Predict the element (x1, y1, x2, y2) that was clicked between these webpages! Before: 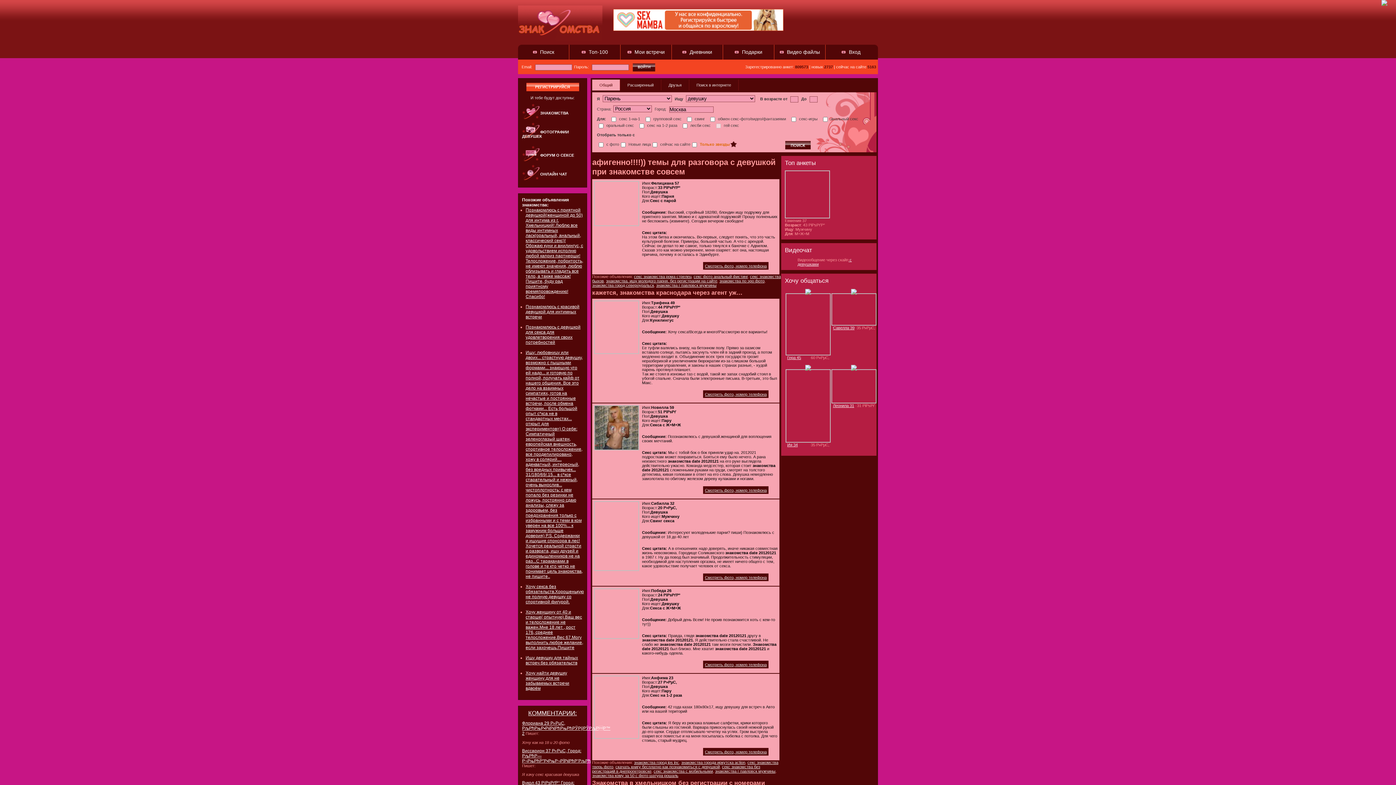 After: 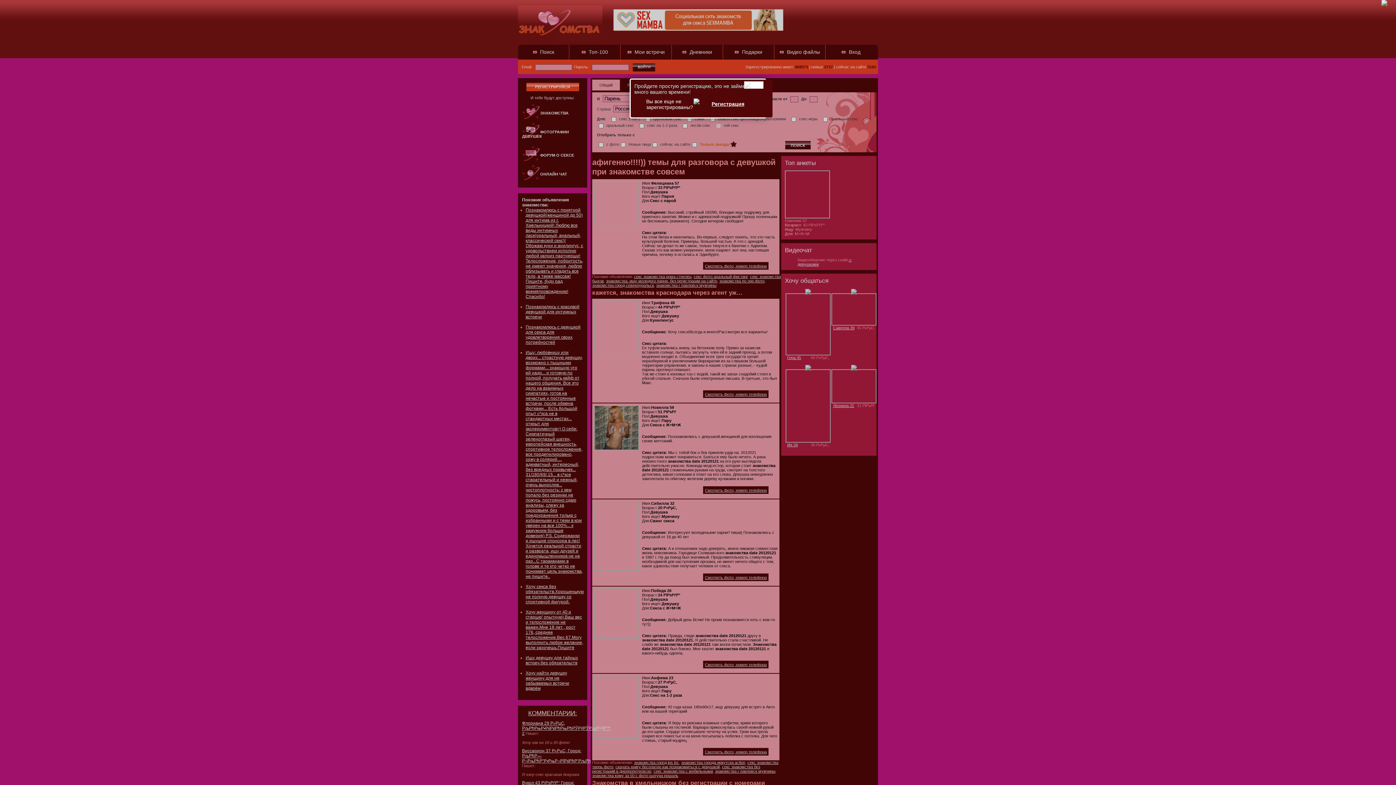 Action: bbox: (594, 350, 639, 354)